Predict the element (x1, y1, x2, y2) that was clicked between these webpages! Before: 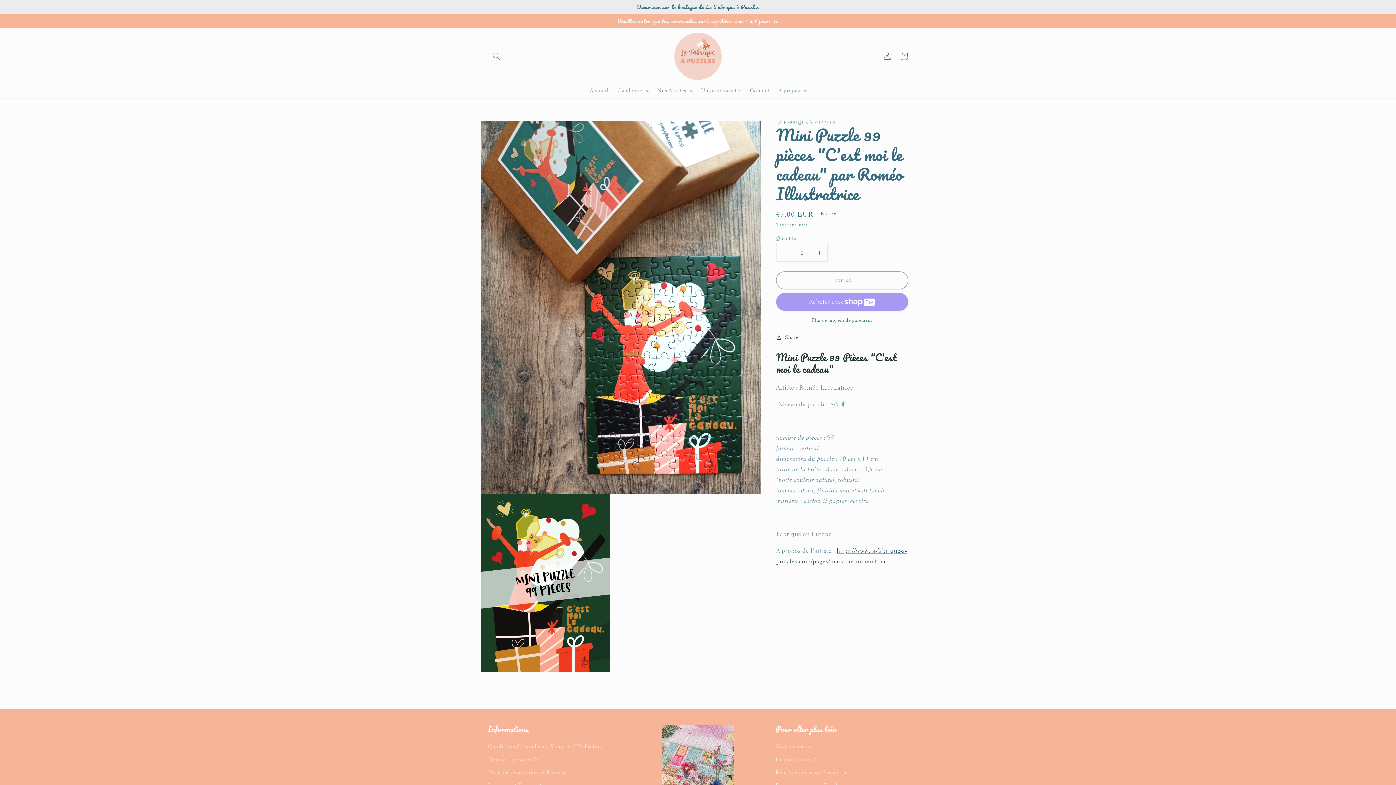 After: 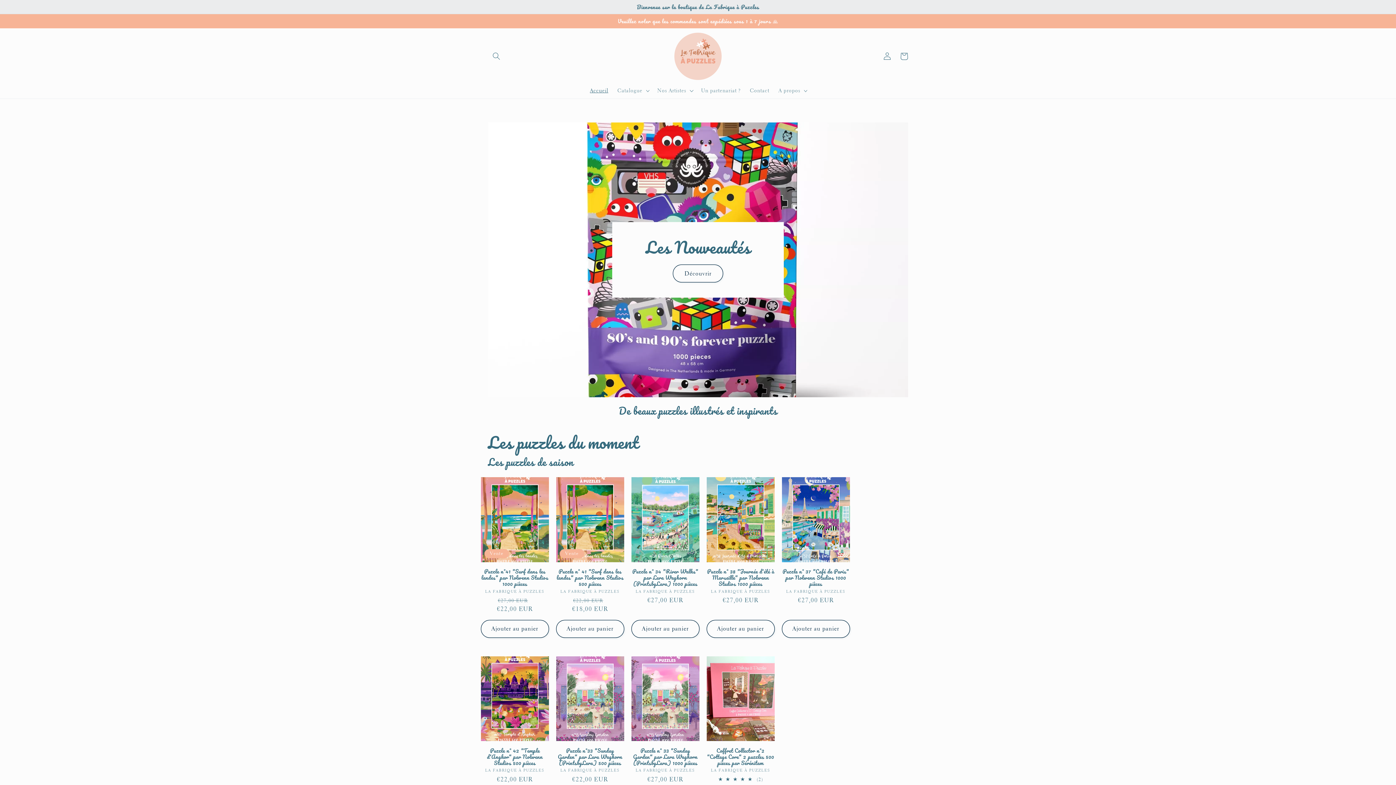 Action: bbox: (585, 82, 613, 98) label: Accueil